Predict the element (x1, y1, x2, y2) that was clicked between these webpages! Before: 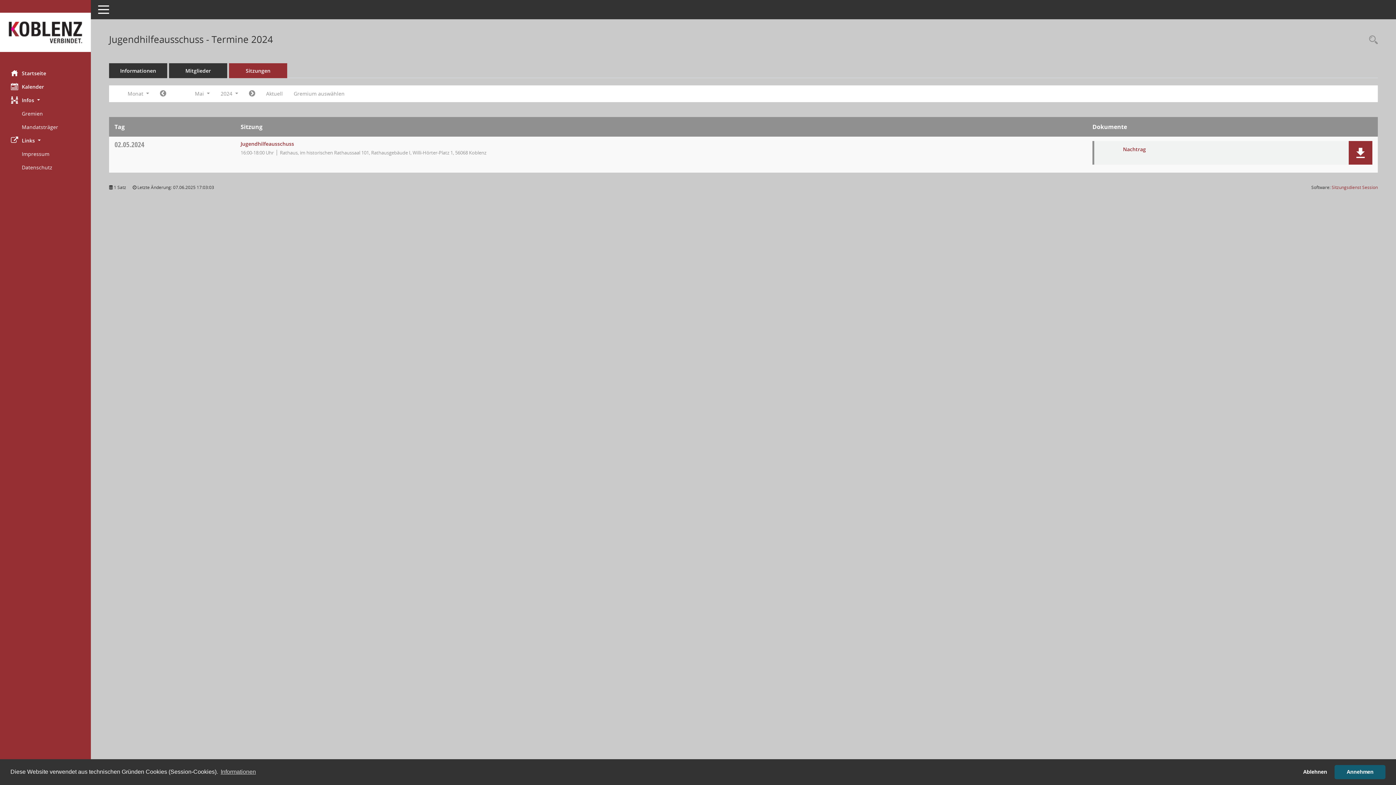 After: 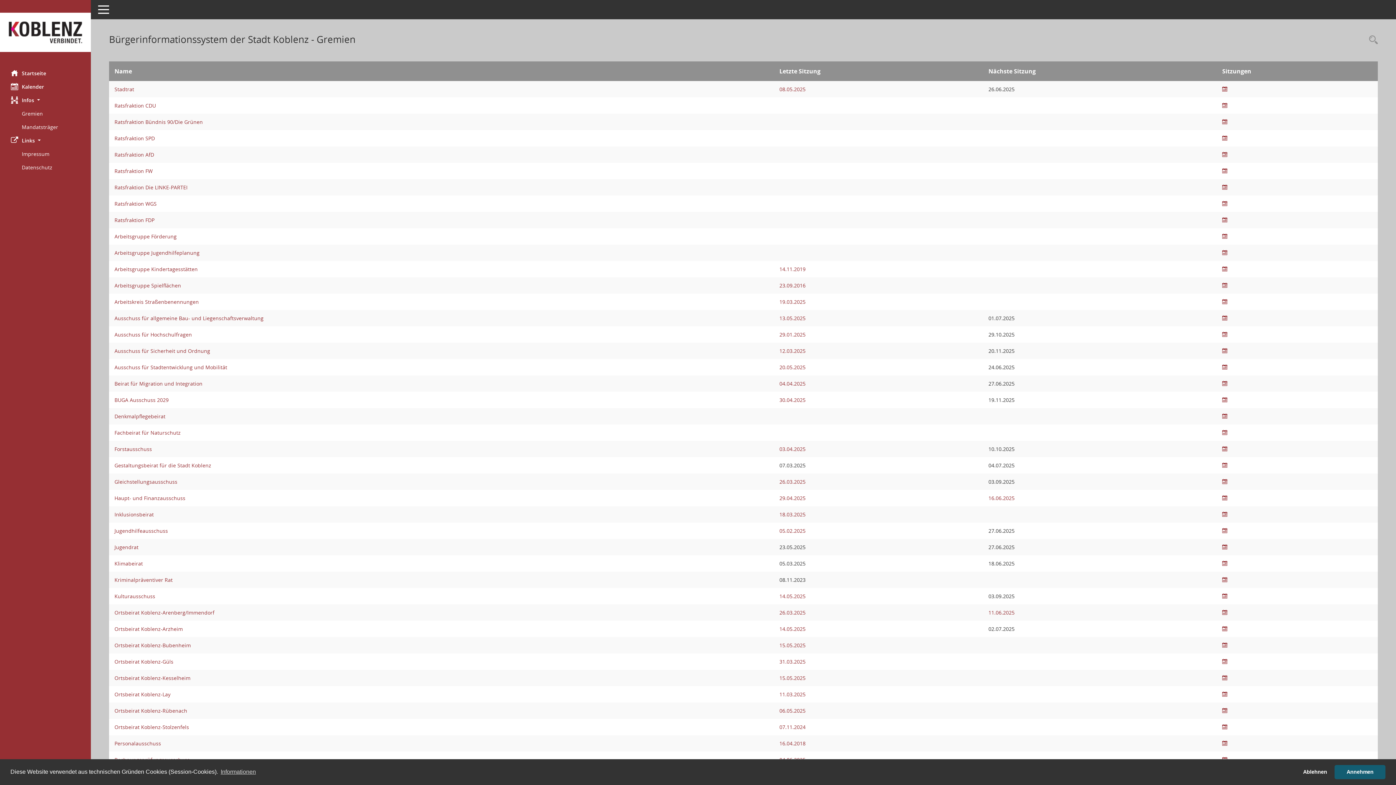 Action: bbox: (21, 106, 90, 120) label: Diese Seite zeigt eine Liste der Gremien, für die im Sitzungsdienst Informationen verwaltet werden. Als Filter stehen die Zeiträume zur Verfügung.